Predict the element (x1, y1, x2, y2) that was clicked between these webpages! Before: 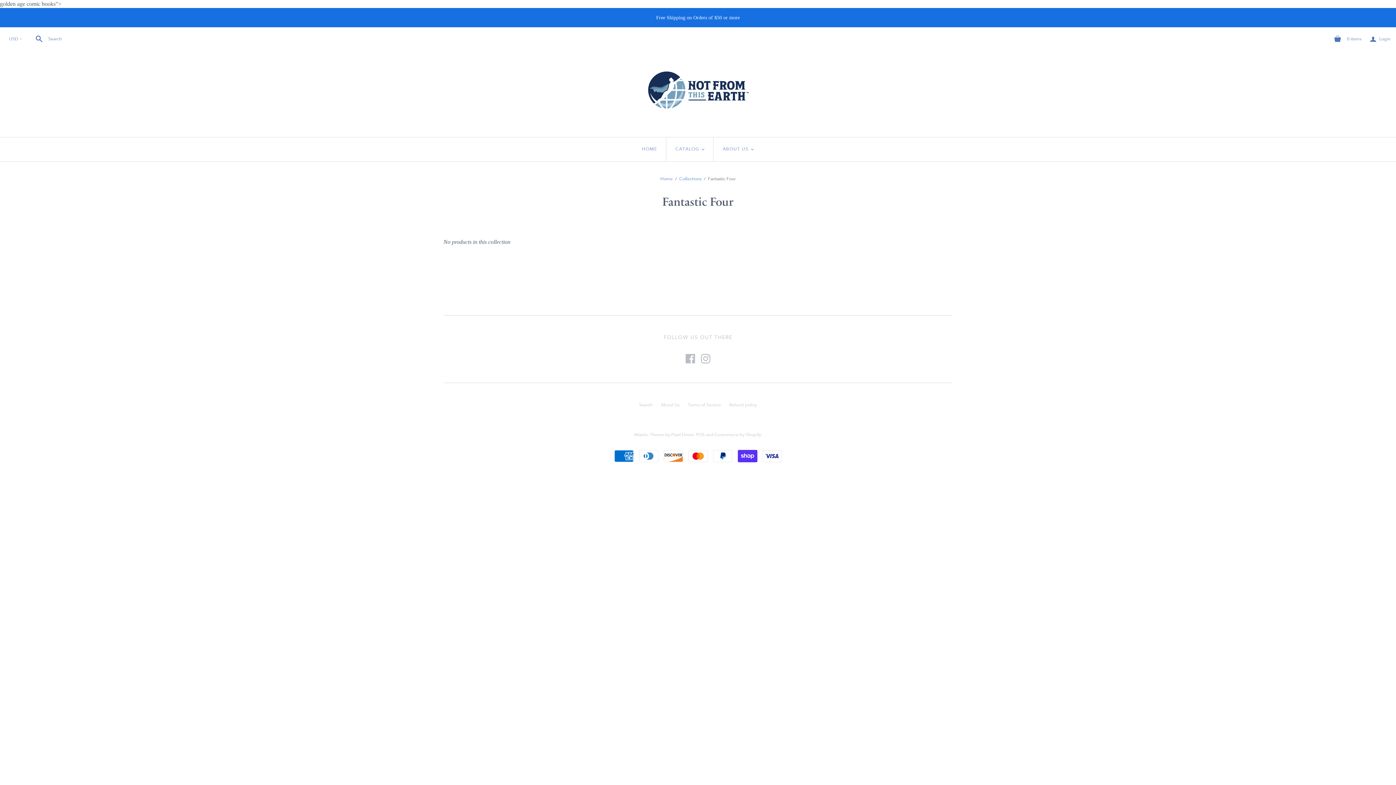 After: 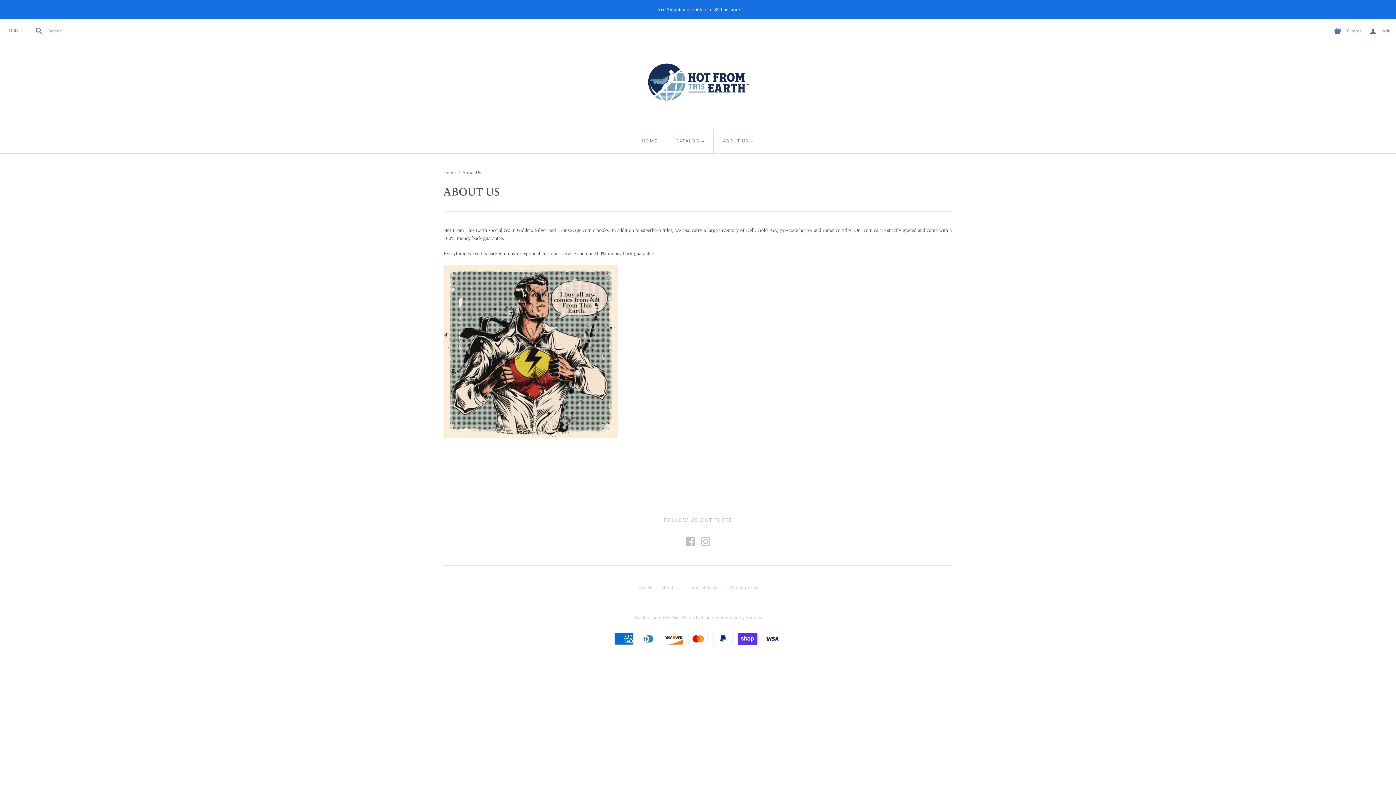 Action: label: ABOUT US
< bbox: (713, 137, 763, 161)